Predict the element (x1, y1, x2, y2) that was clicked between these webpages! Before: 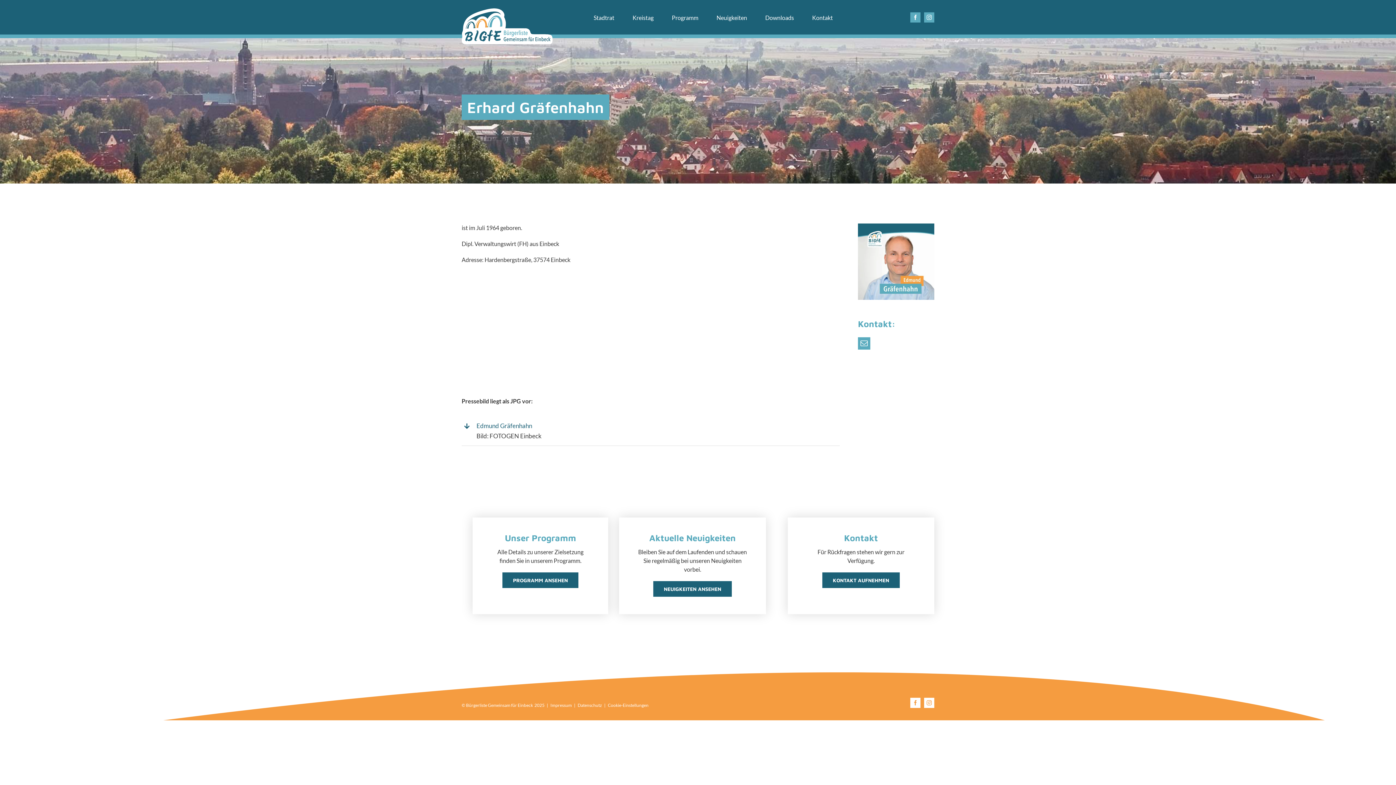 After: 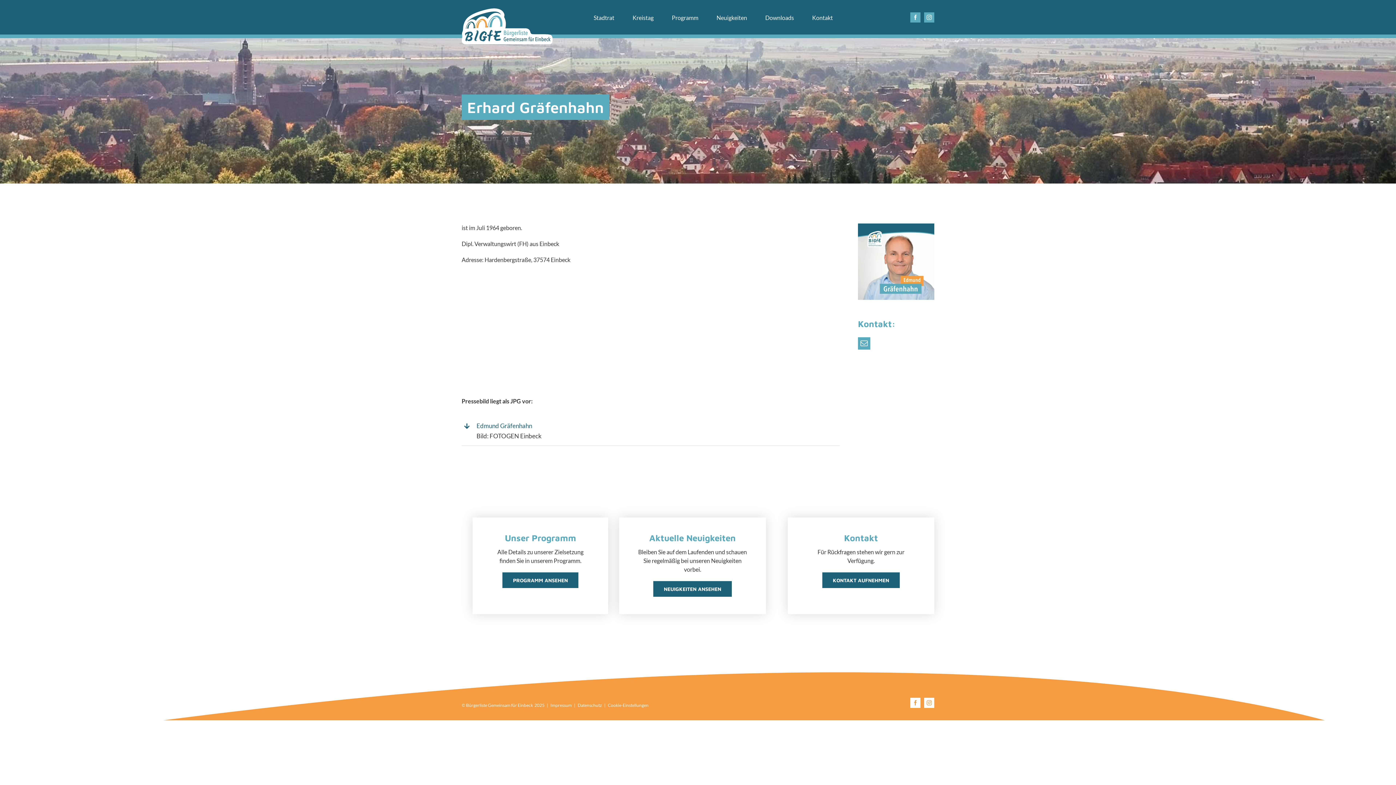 Action: bbox: (476, 422, 532, 429) label: Edmund Gräfenhahn